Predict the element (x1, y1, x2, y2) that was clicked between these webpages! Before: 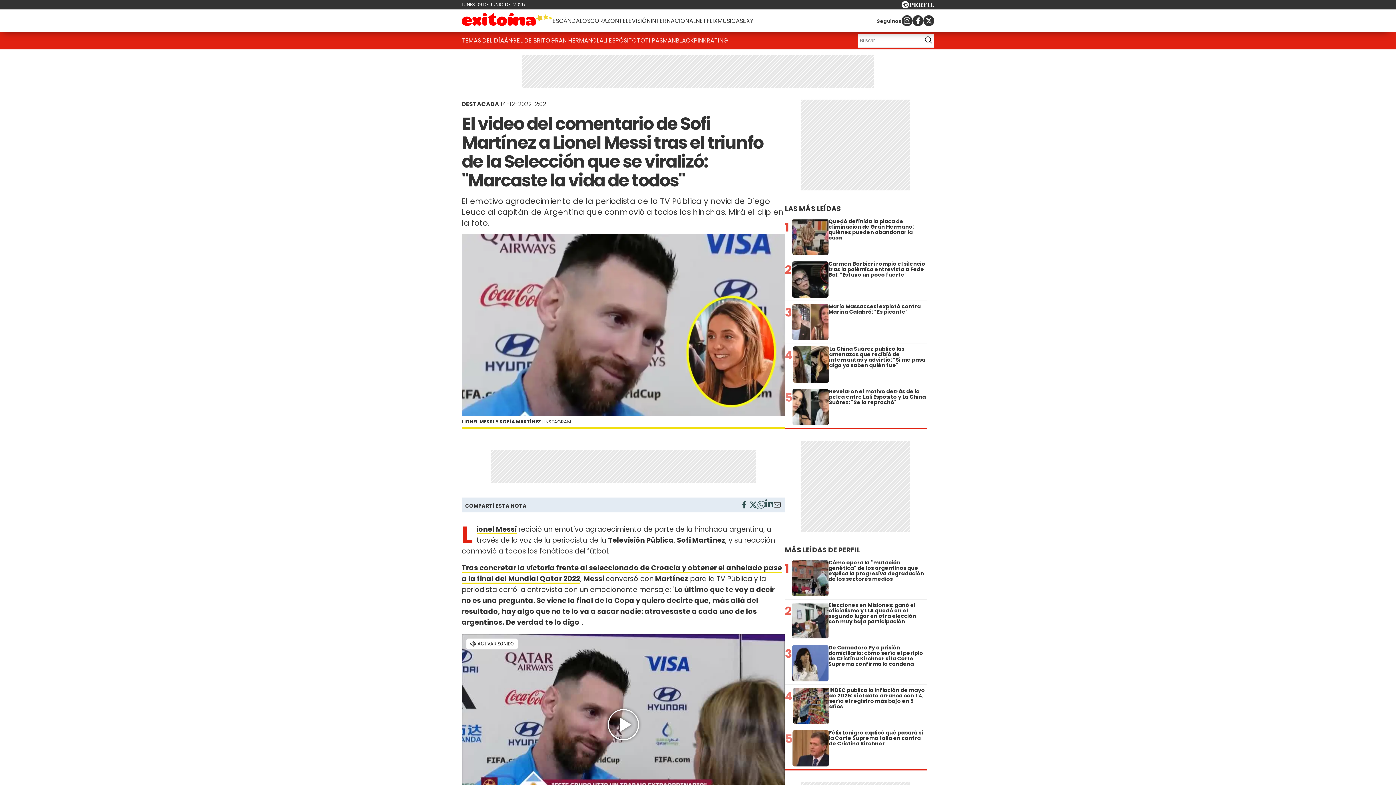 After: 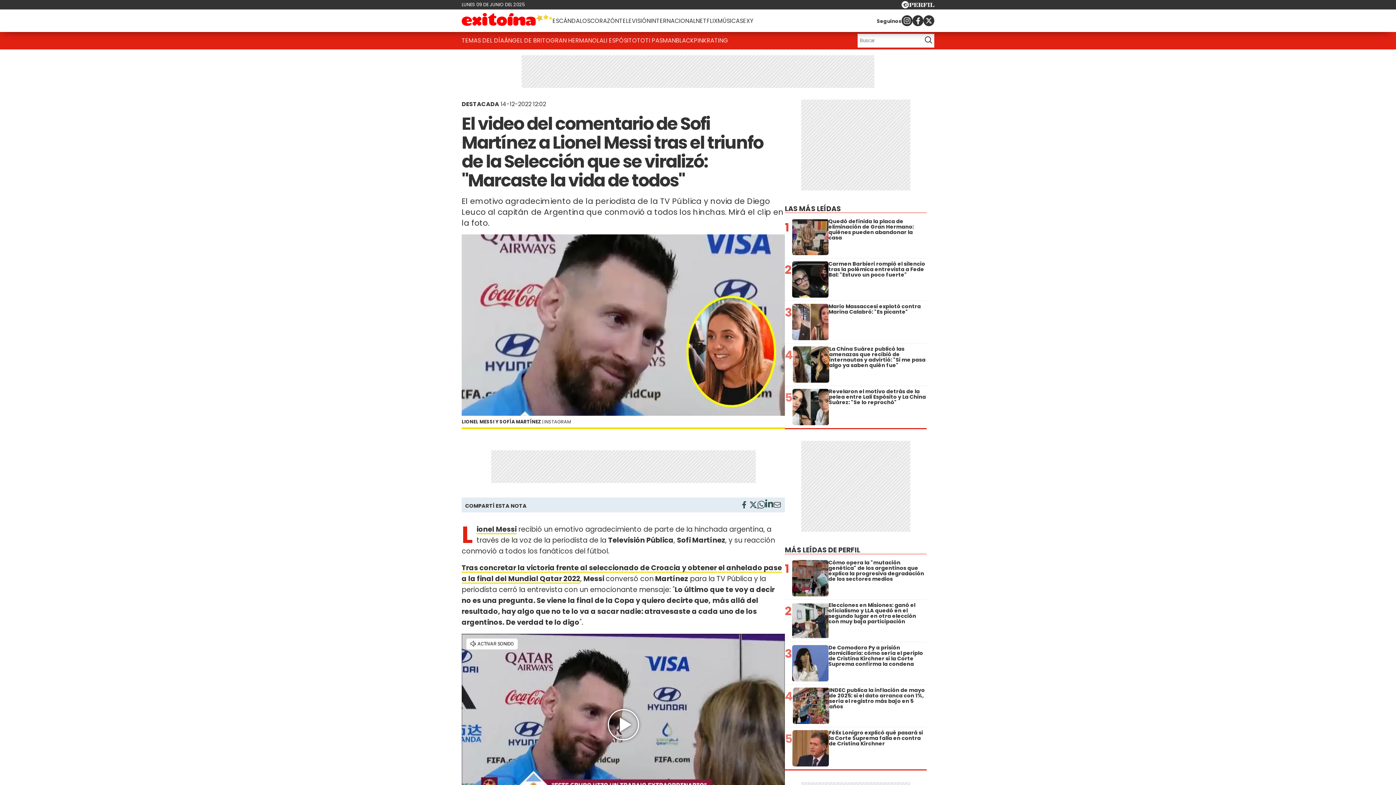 Action: label: Email bbox: (773, 501, 781, 511)